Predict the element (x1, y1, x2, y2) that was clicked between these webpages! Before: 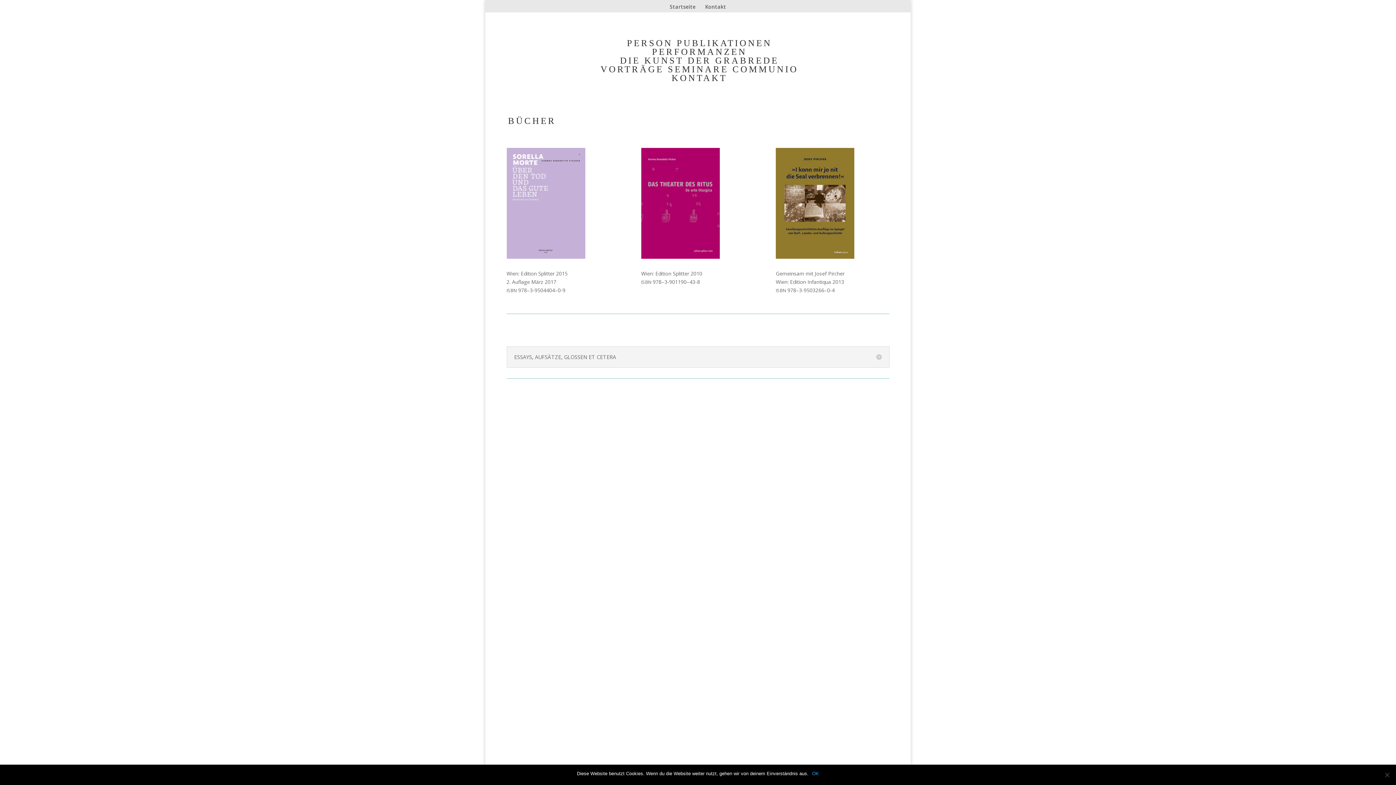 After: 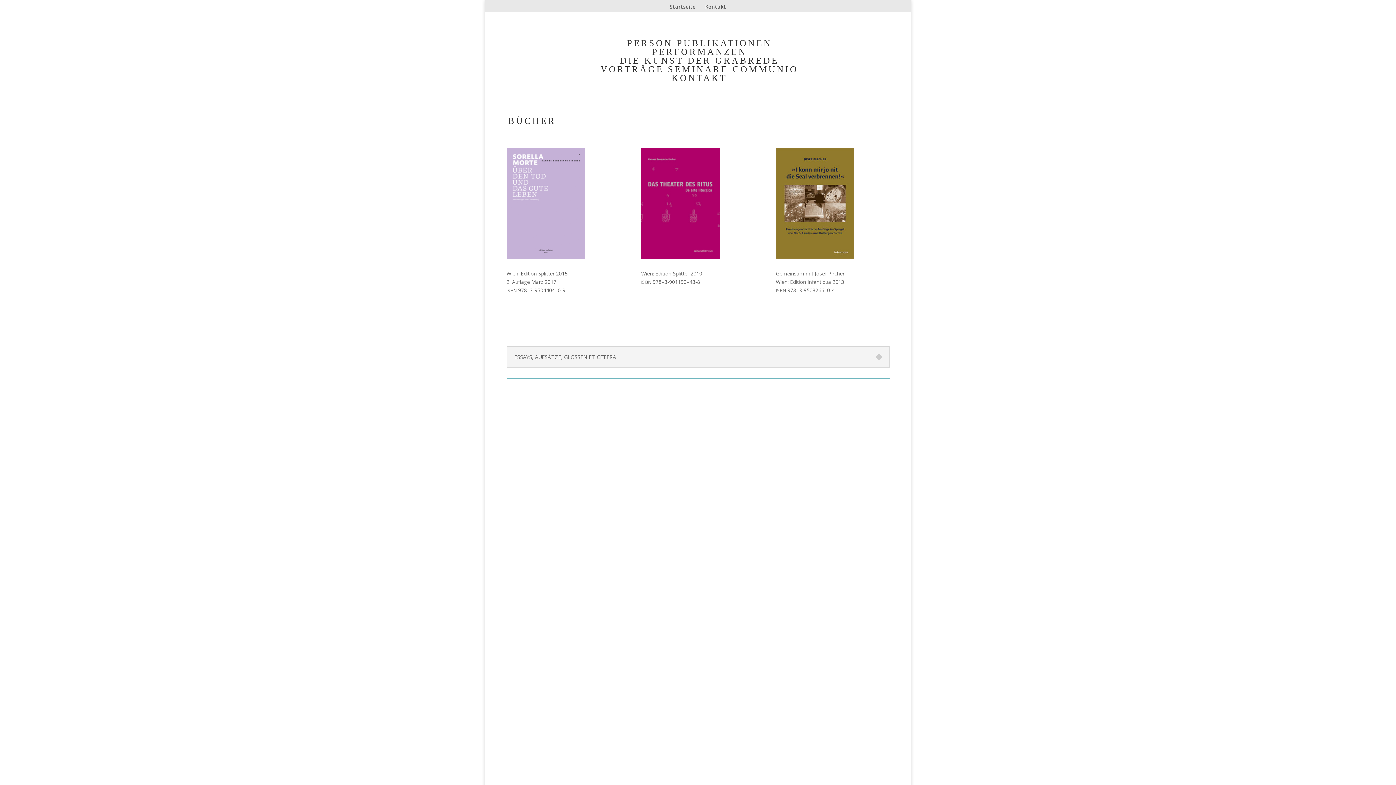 Action: label: OK bbox: (812, 770, 819, 777)